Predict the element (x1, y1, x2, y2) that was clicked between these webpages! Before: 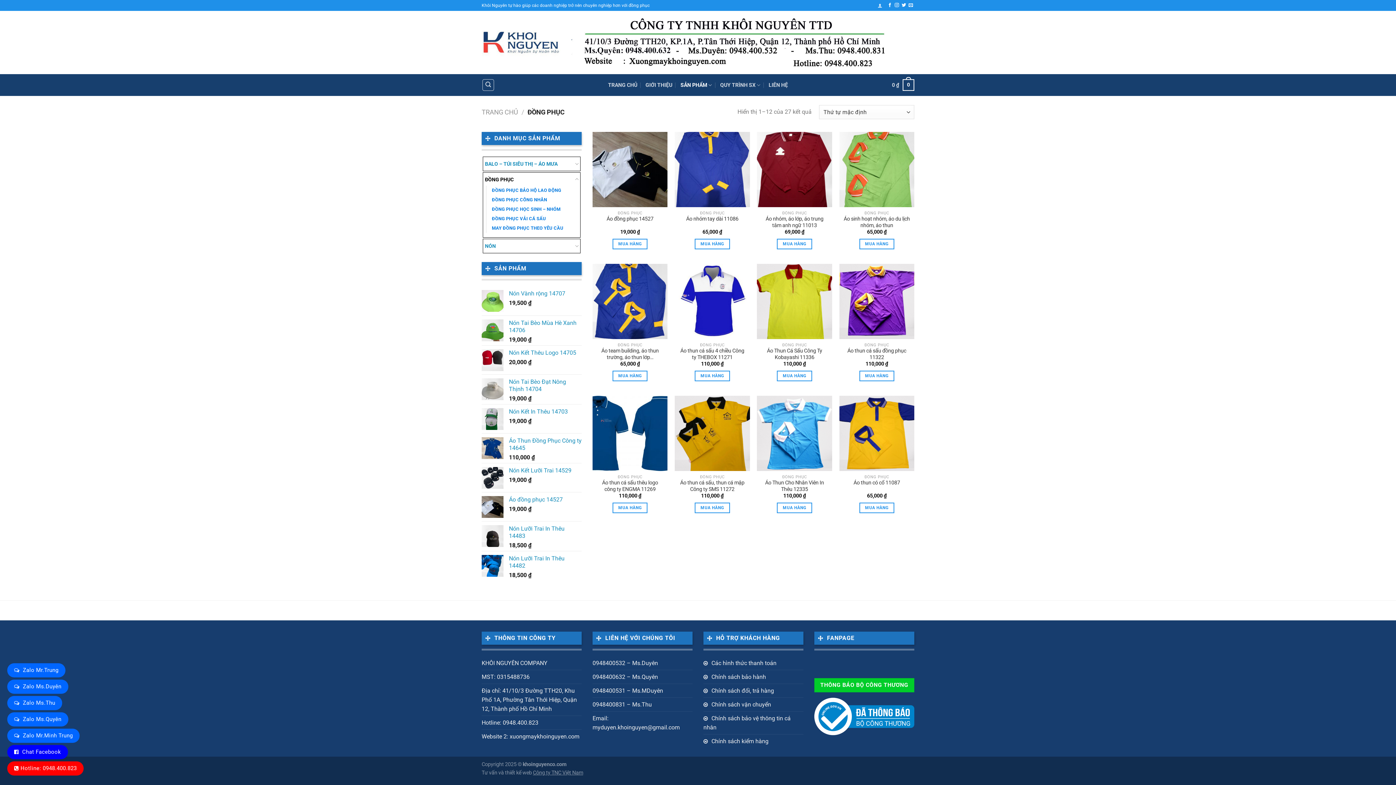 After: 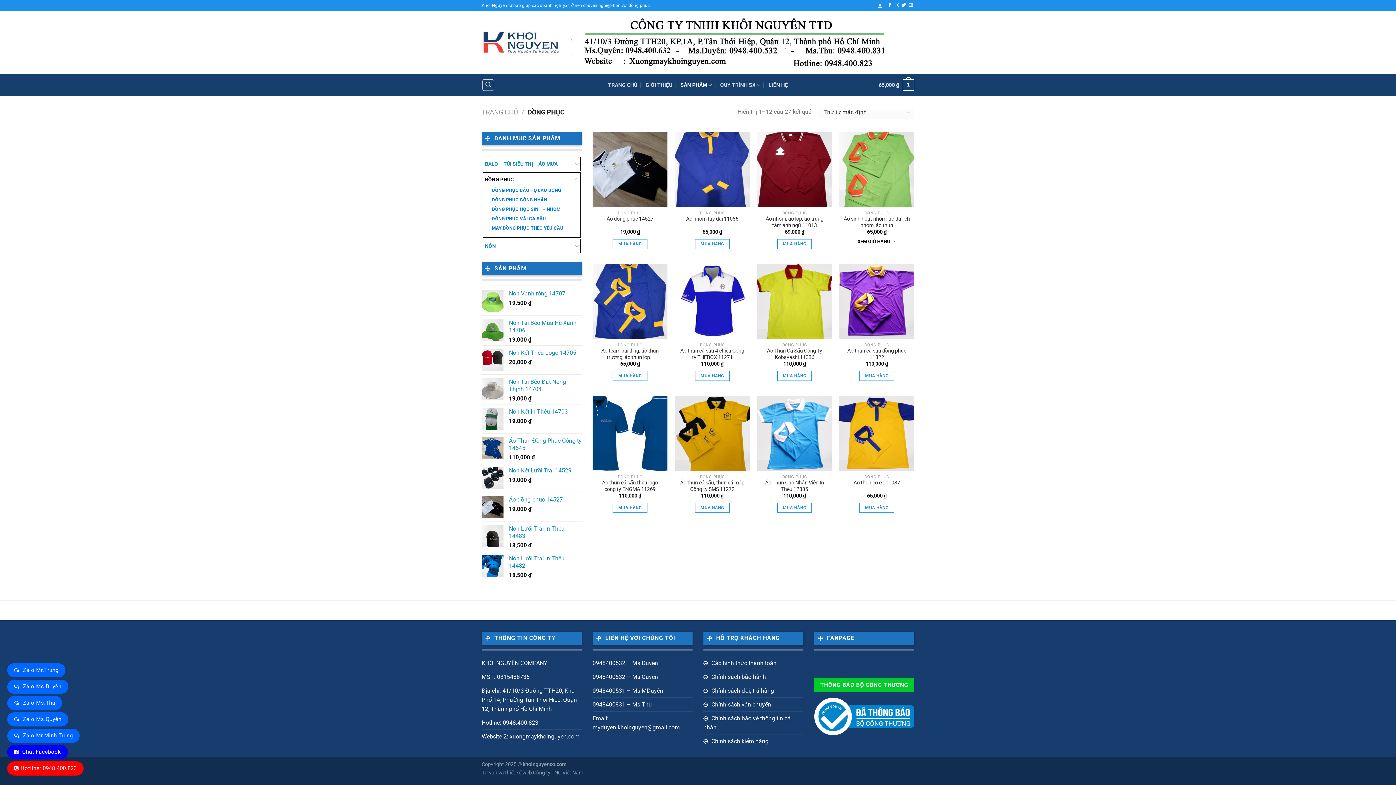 Action: bbox: (859, 239, 894, 249) label: Mua hàng: “Áo sinh hoạt nhóm, áo du lịch nhóm, áo thun”